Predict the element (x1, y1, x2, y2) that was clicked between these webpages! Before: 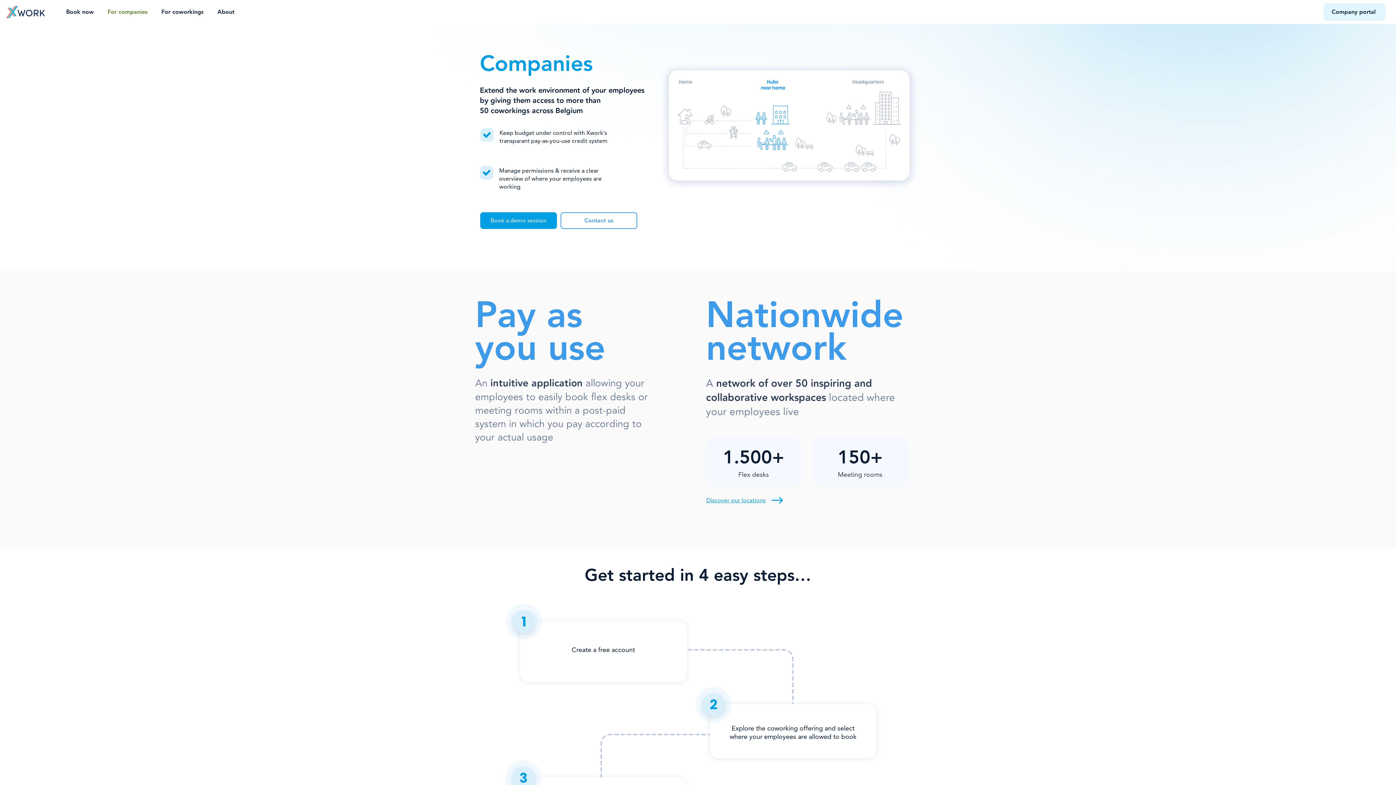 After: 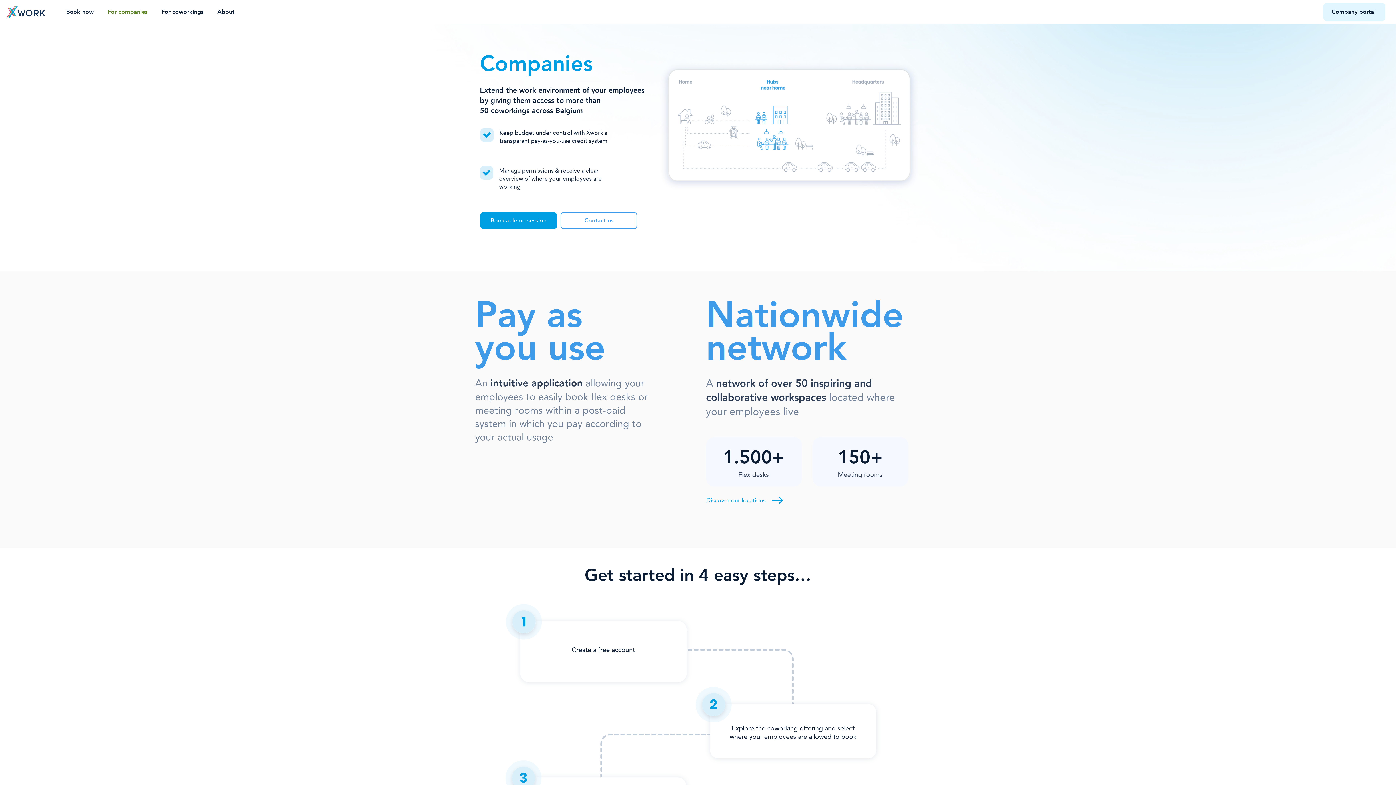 Action: bbox: (104, 6, 151, 17) label: For companies